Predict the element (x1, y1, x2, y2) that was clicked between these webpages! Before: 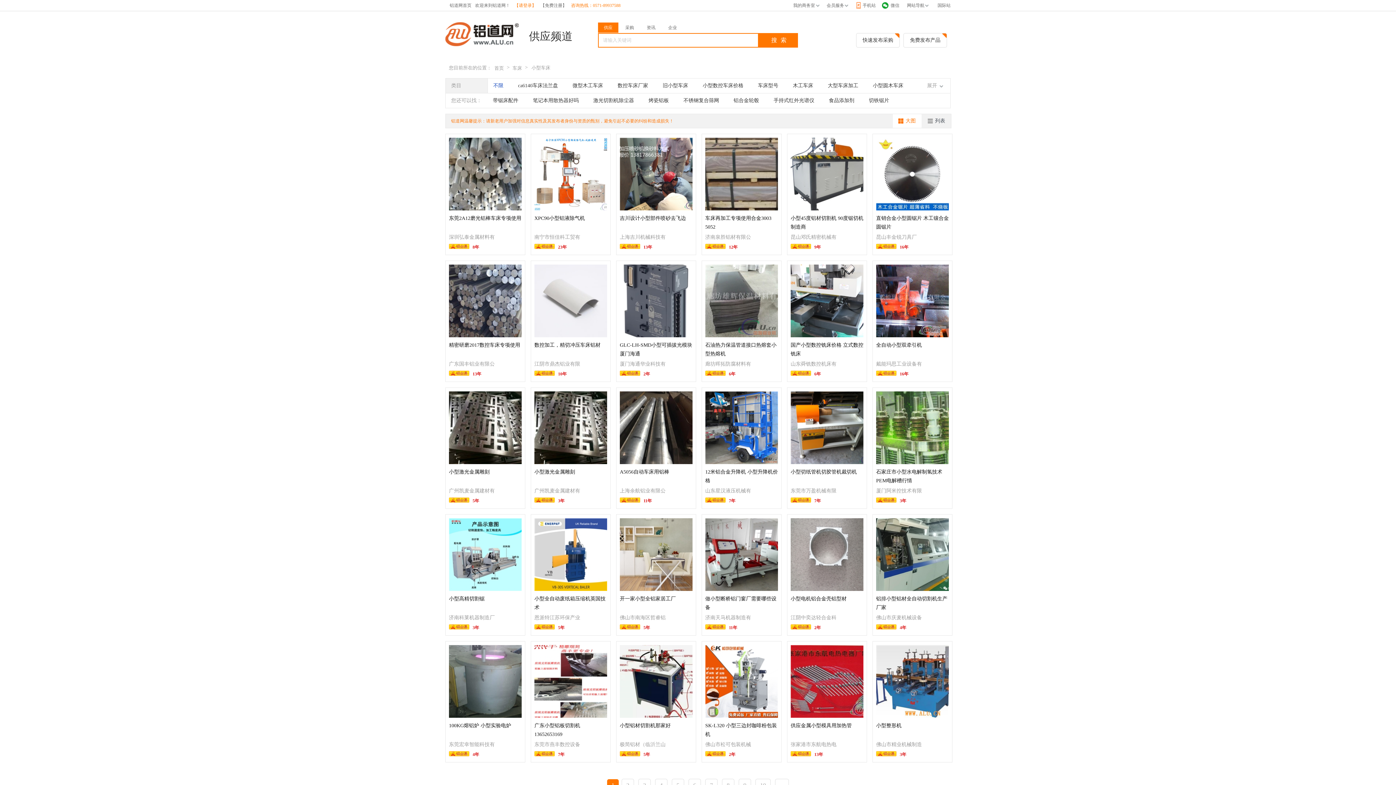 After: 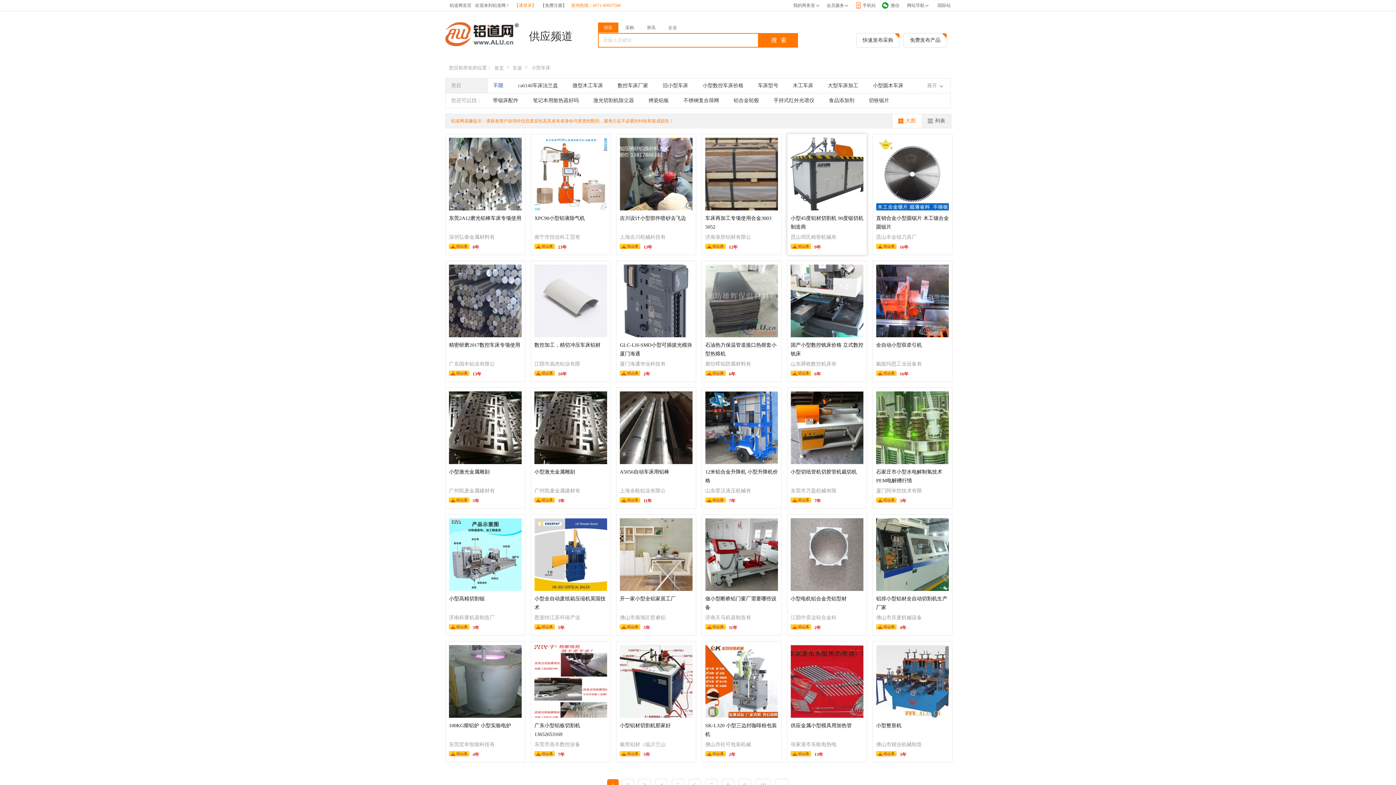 Action: bbox: (790, 137, 863, 210)